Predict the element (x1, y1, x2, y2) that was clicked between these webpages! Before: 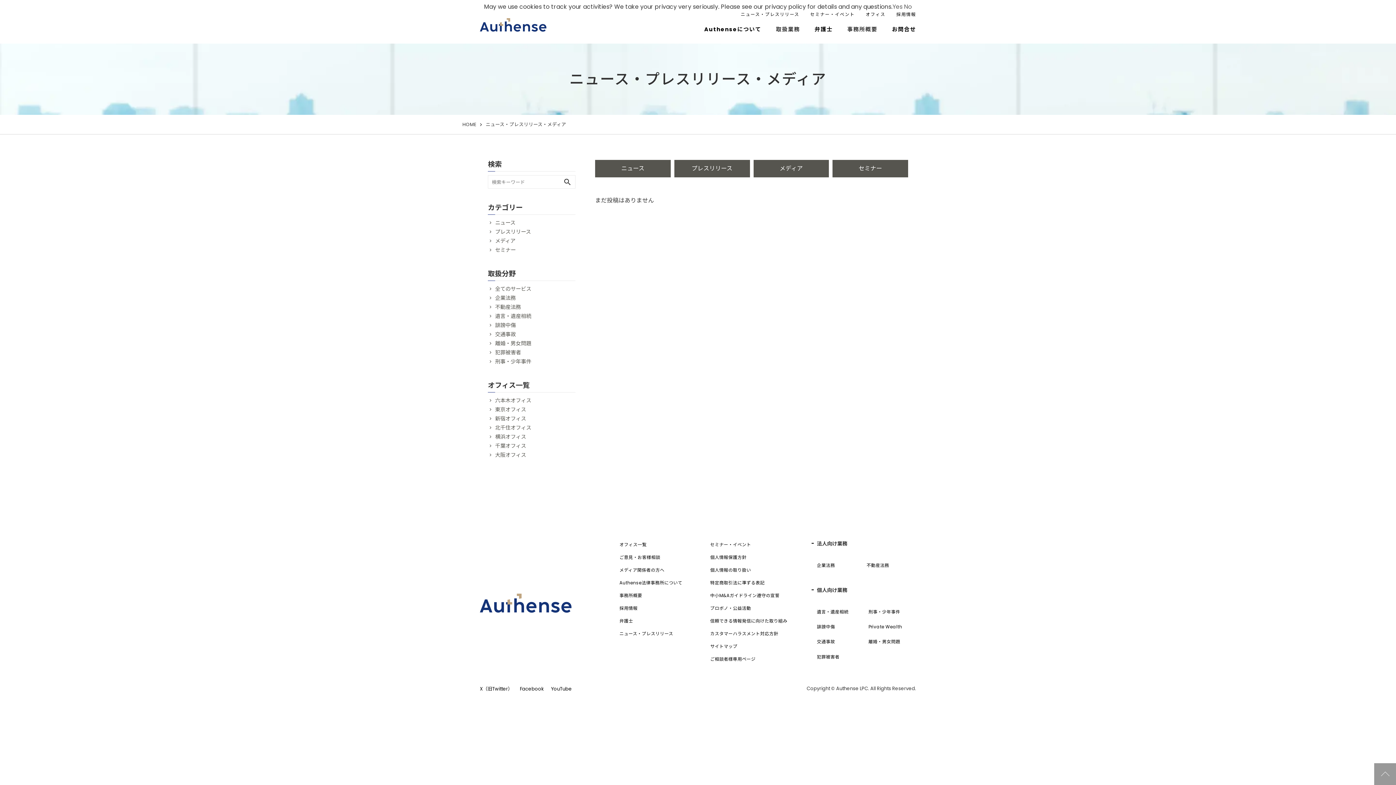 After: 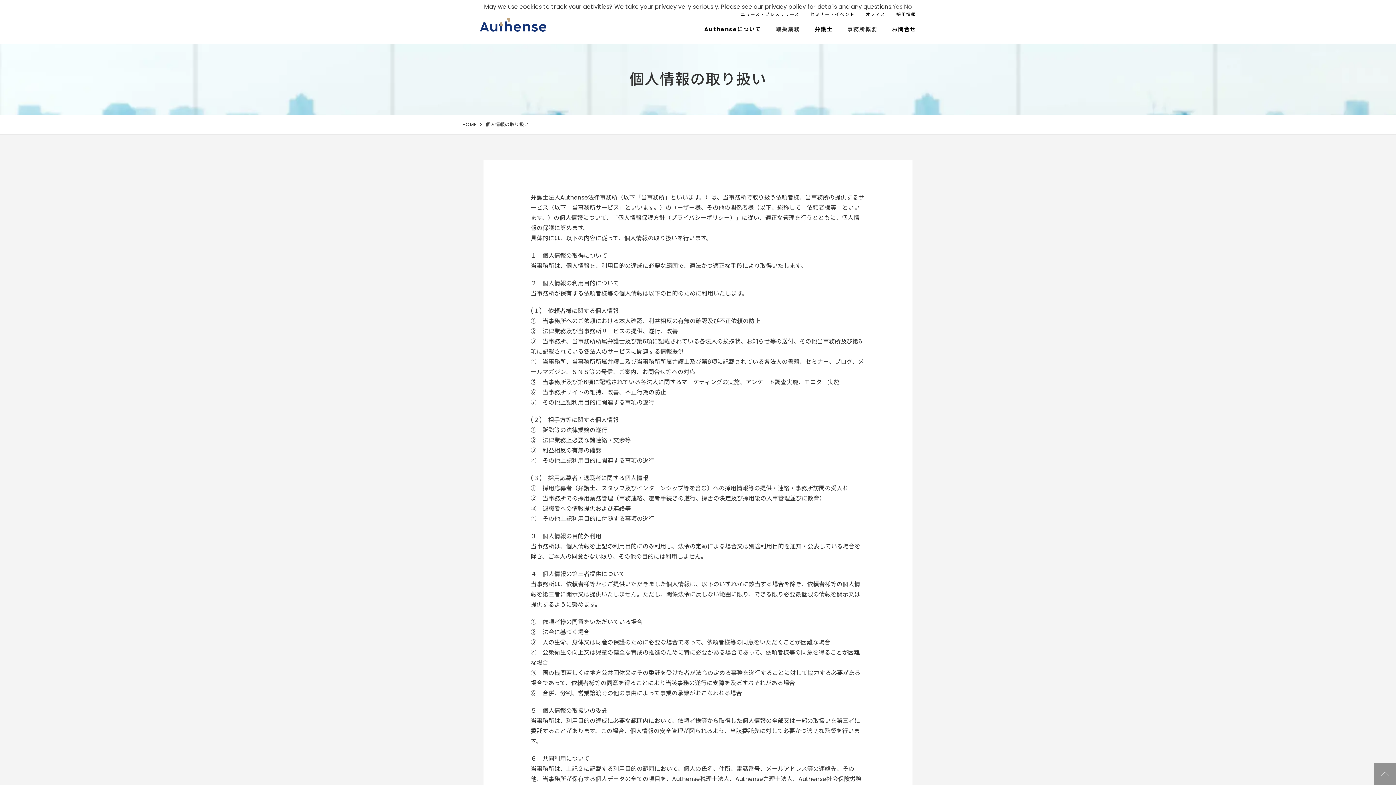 Action: label: 個人情報の取り扱い bbox: (710, 566, 751, 573)